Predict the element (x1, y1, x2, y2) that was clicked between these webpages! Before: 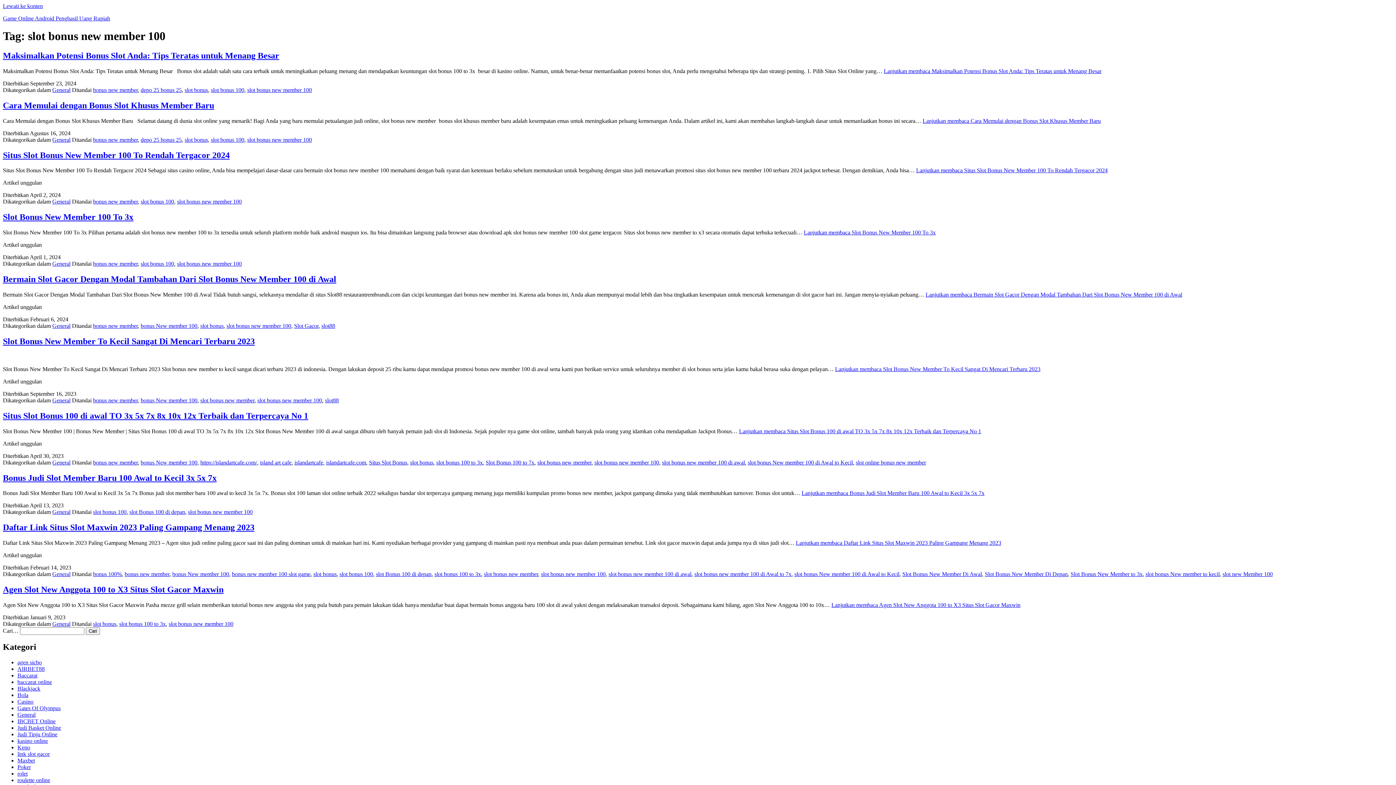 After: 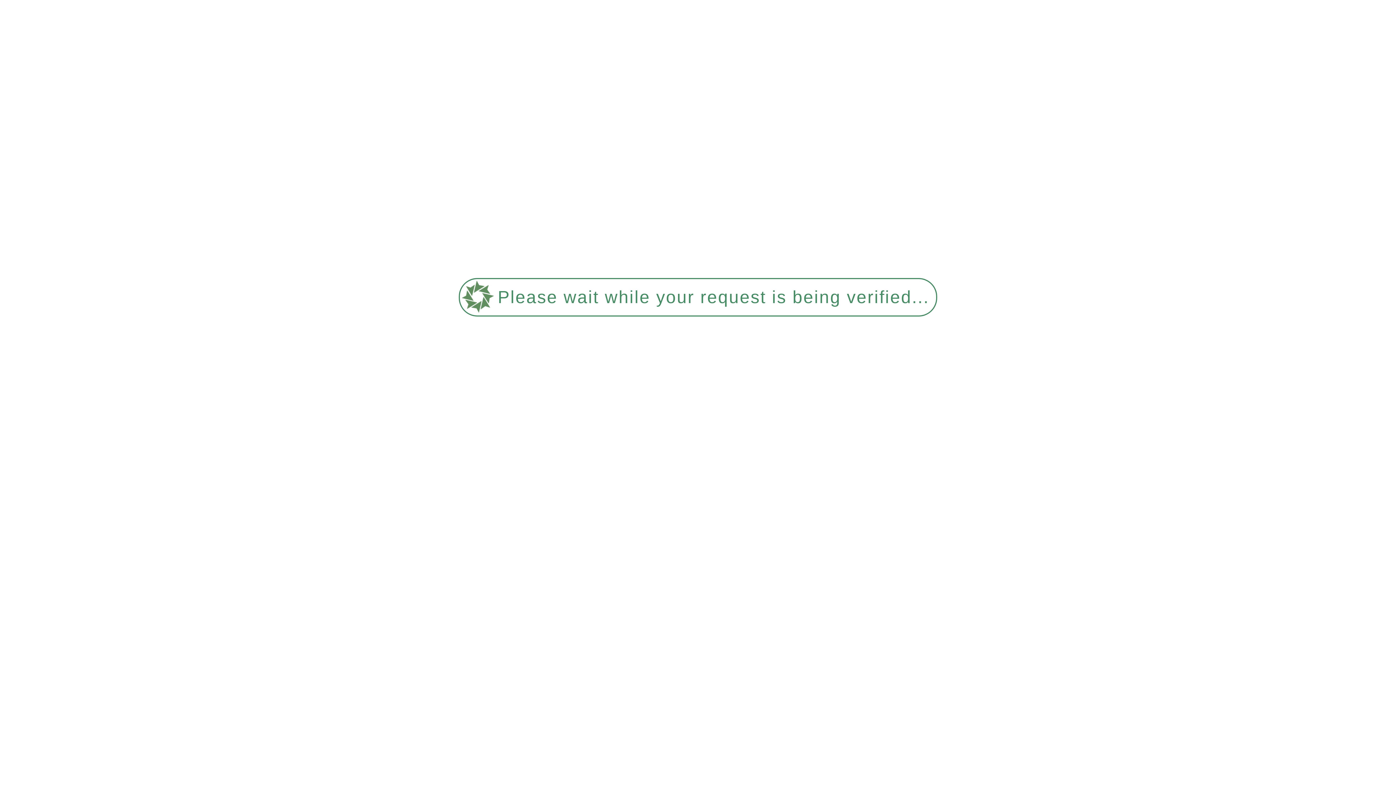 Action: label: General bbox: (52, 260, 70, 266)